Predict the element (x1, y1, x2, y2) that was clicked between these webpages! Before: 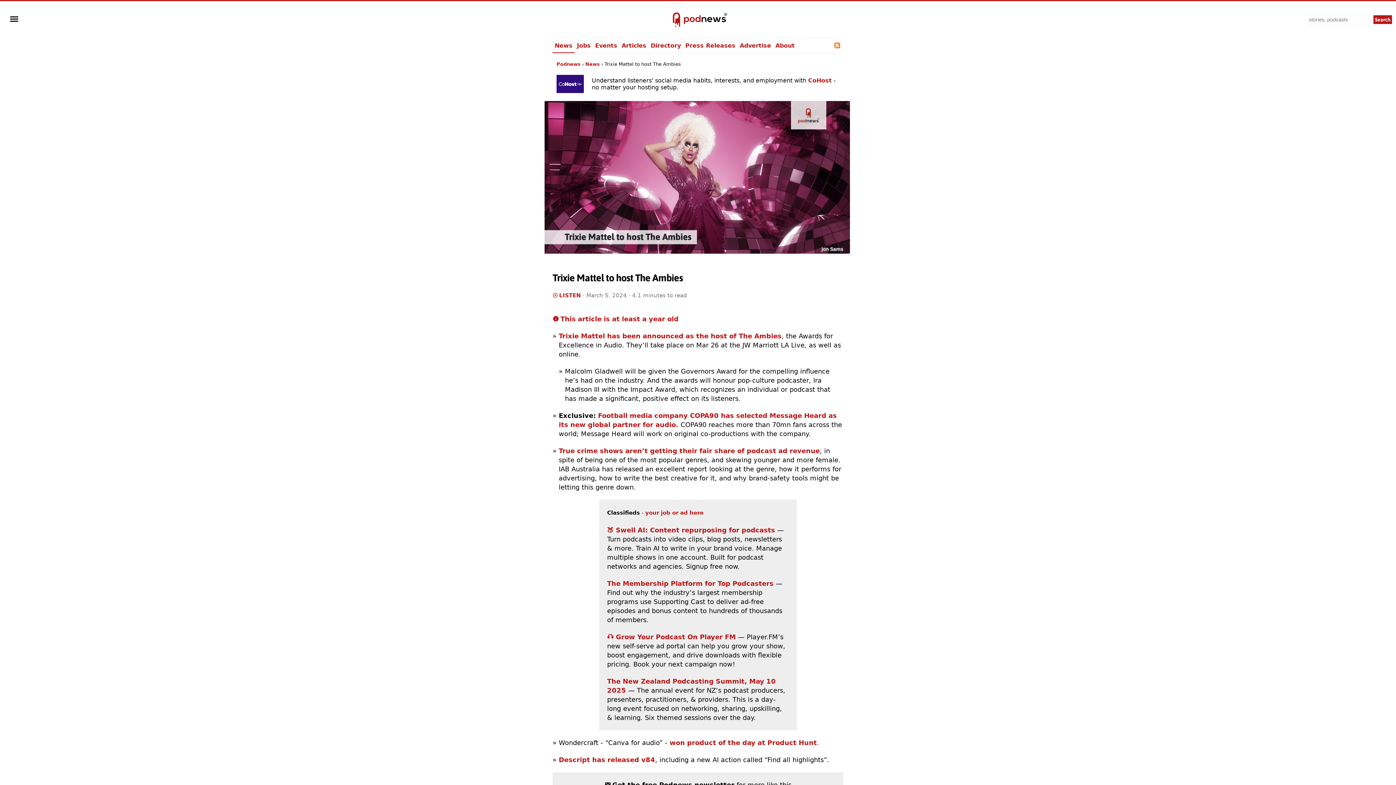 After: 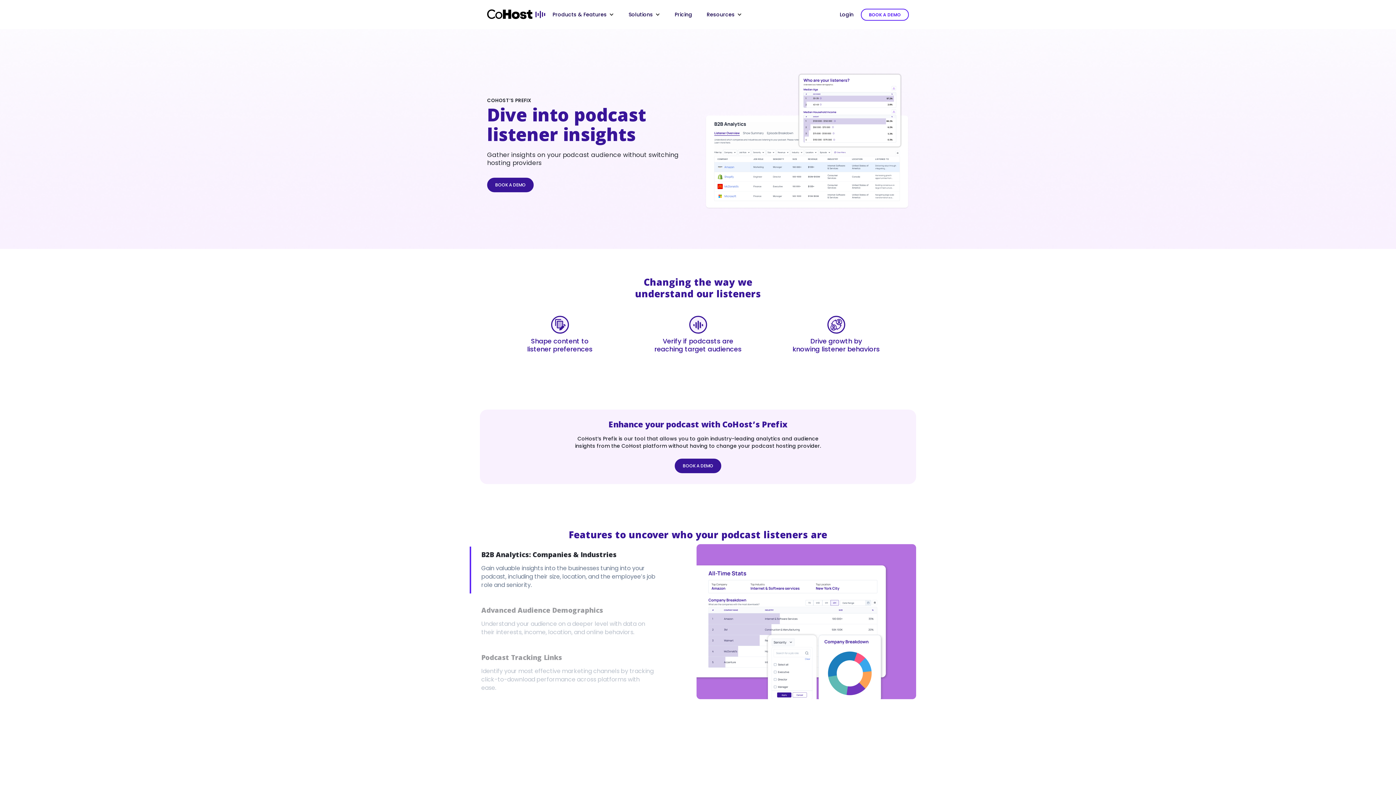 Action: bbox: (556, 74, 584, 93)